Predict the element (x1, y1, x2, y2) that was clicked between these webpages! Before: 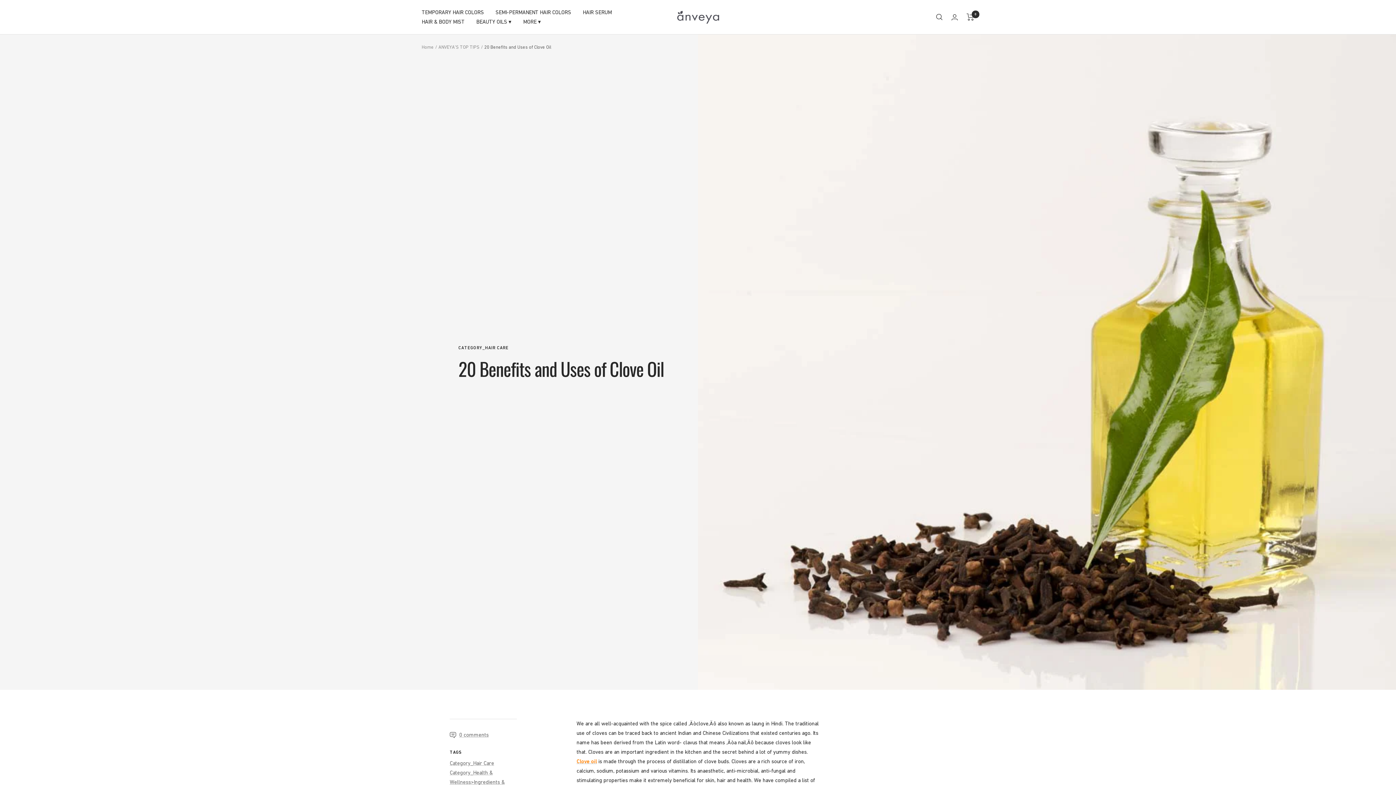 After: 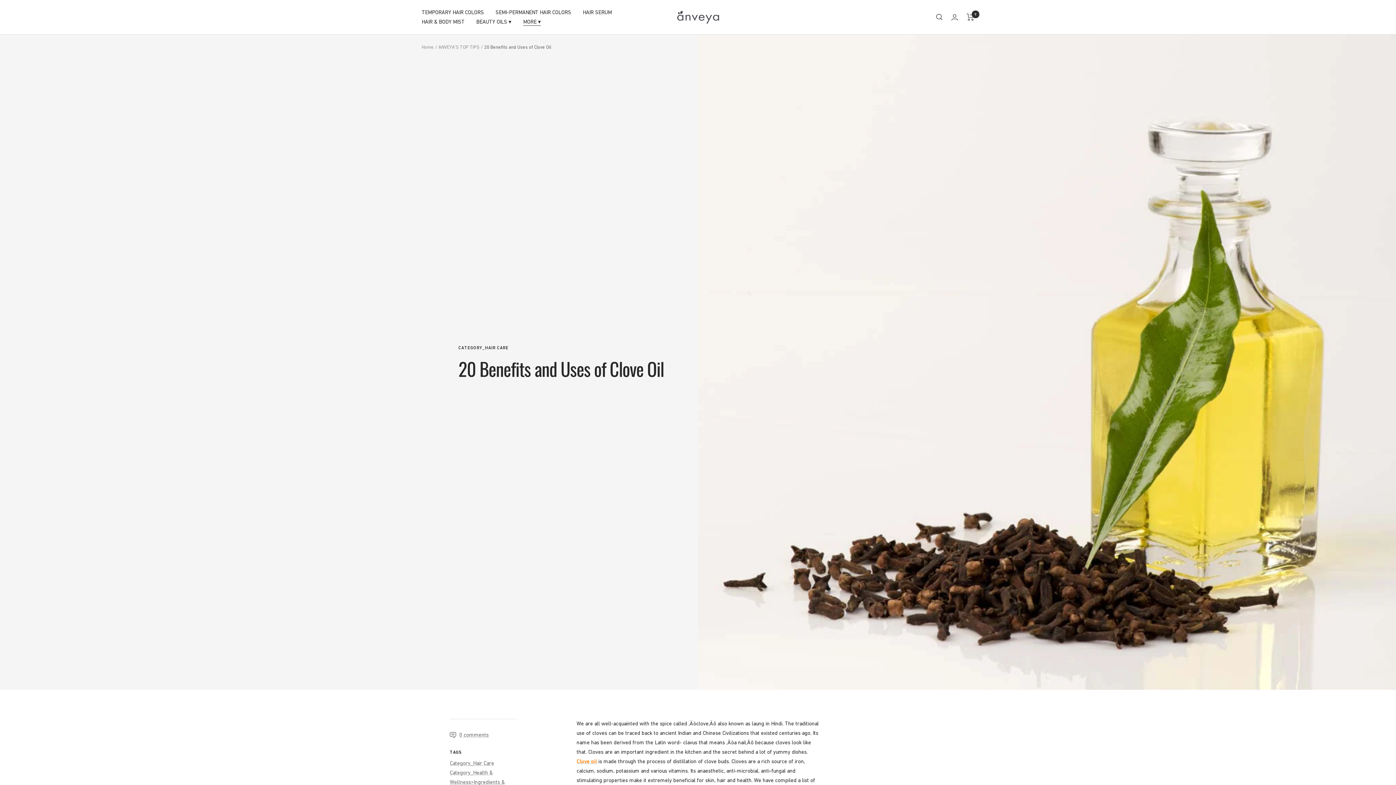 Action: label: MORE ▾ bbox: (523, 17, 541, 26)